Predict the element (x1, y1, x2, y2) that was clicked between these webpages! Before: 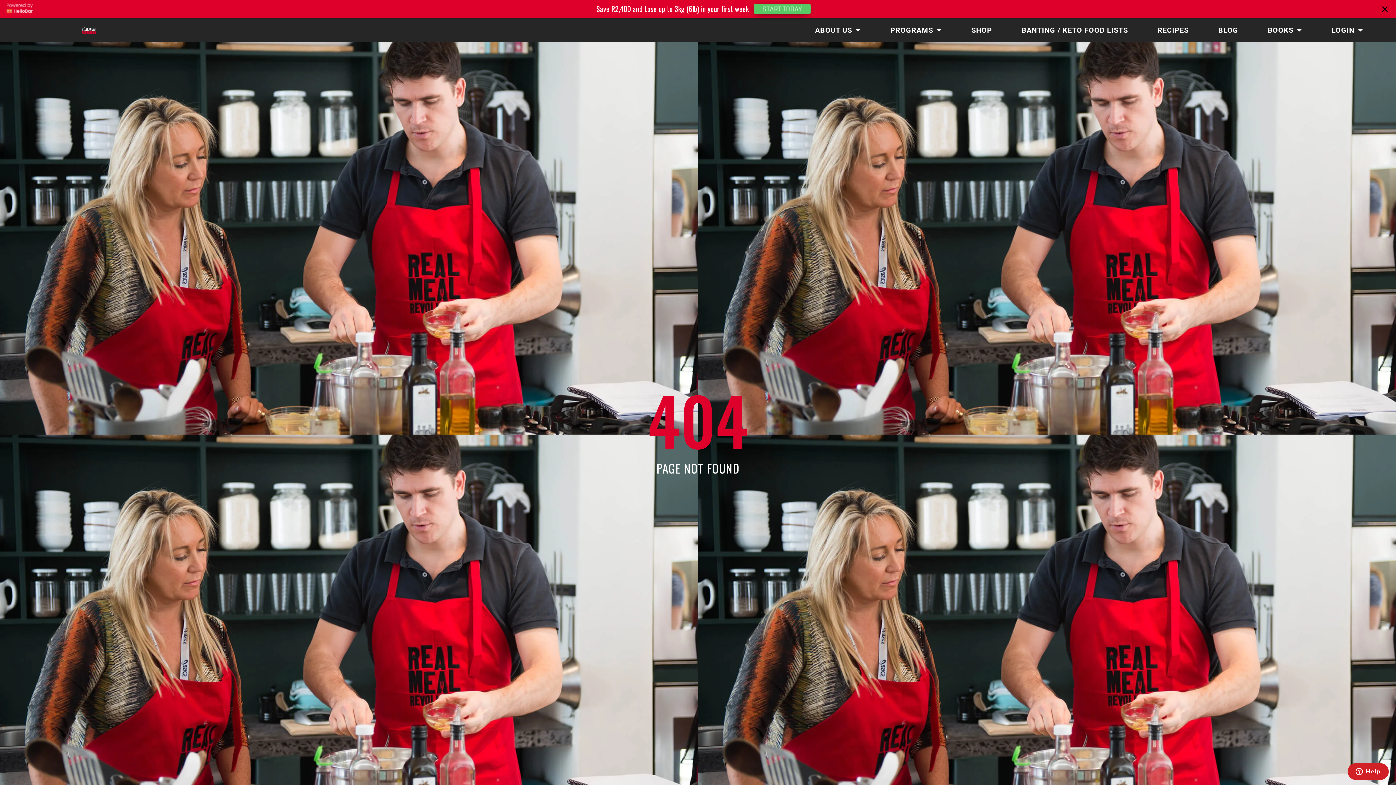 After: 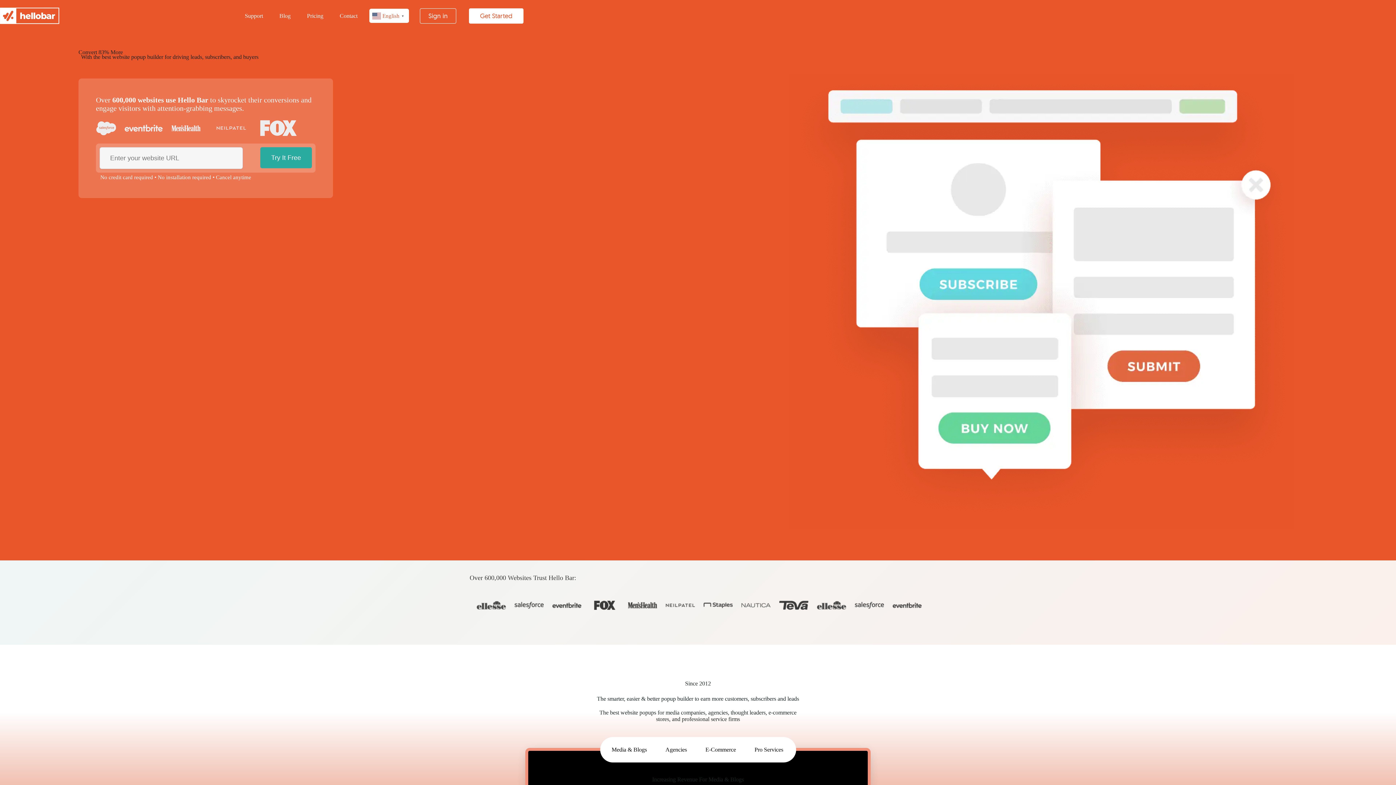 Action: bbox: (6, 0, 32, 15)